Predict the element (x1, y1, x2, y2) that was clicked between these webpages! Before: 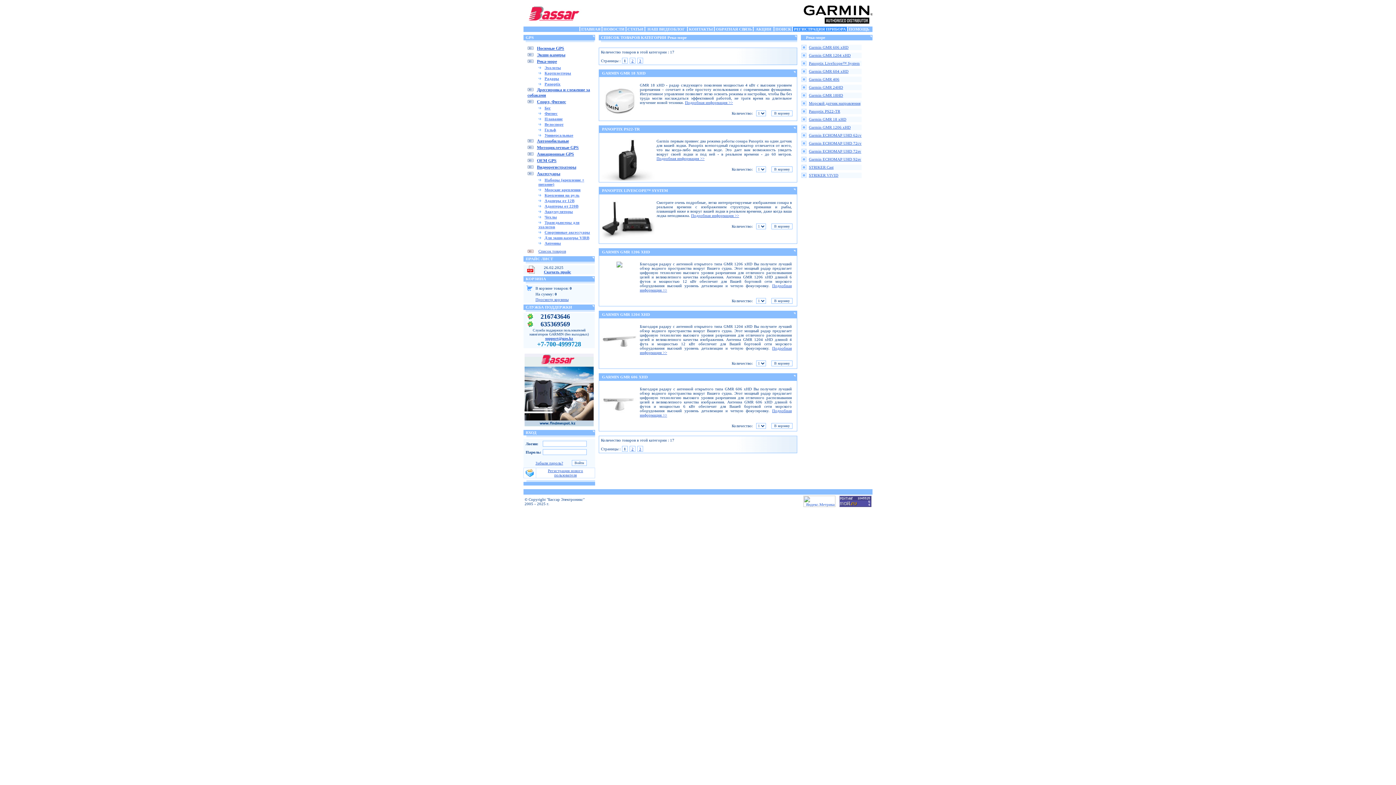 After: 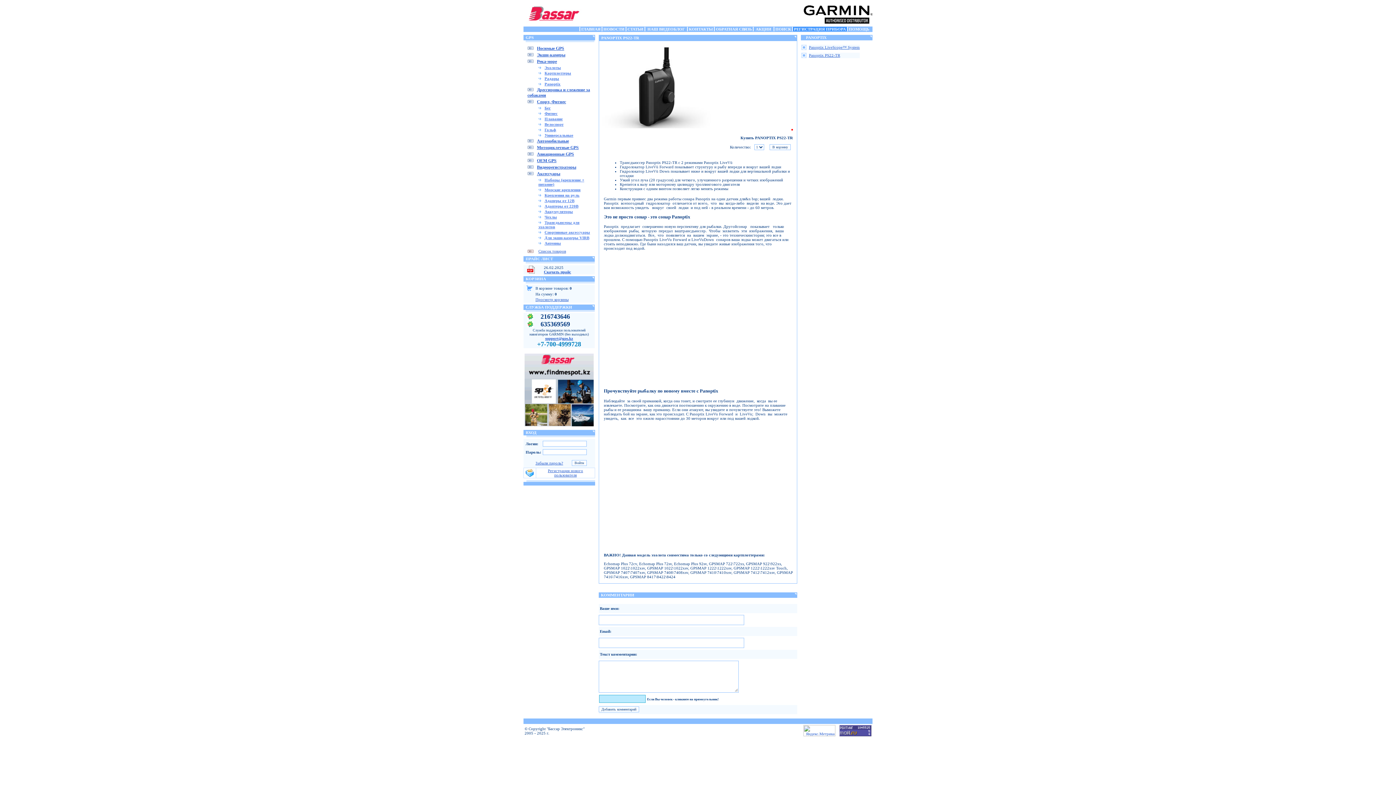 Action: label: Подробная информация >> bbox: (656, 156, 704, 160)